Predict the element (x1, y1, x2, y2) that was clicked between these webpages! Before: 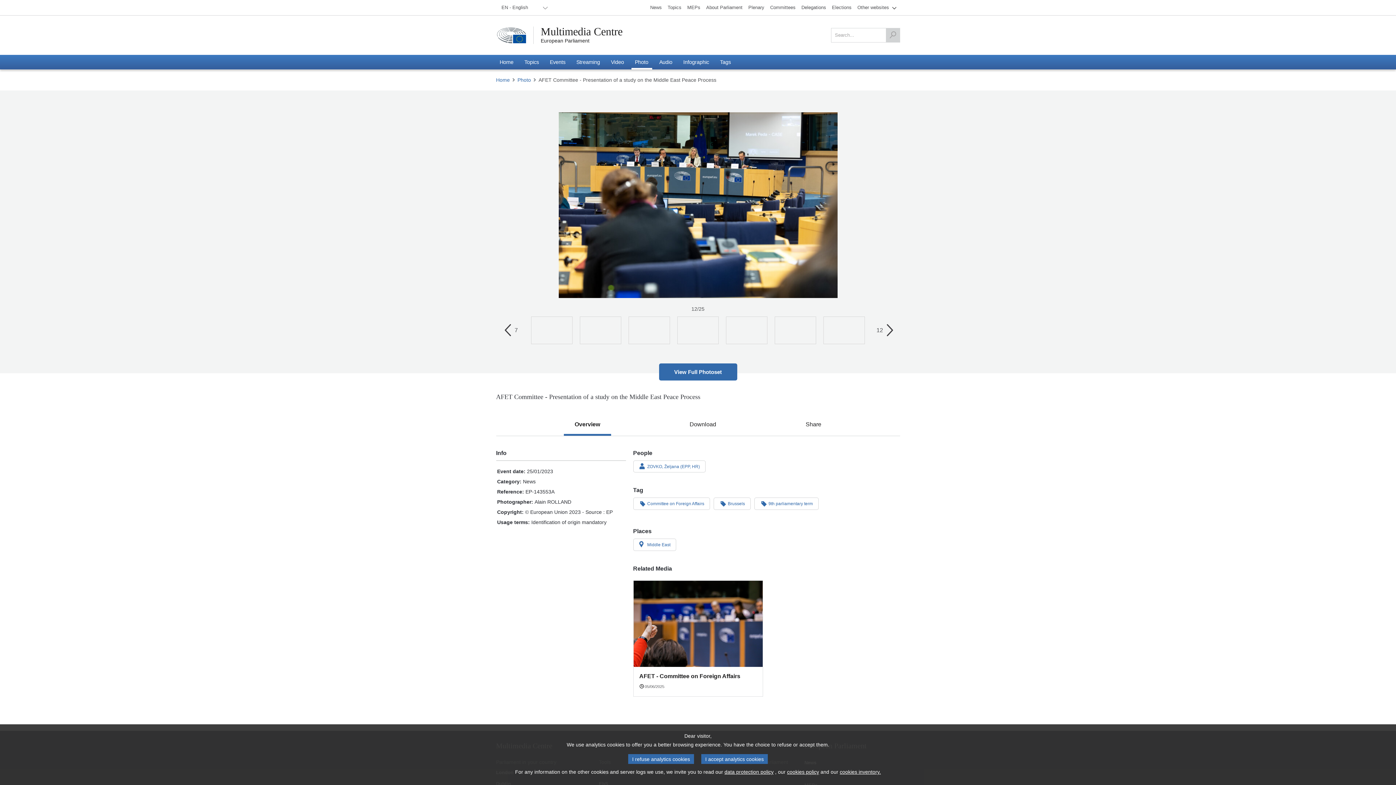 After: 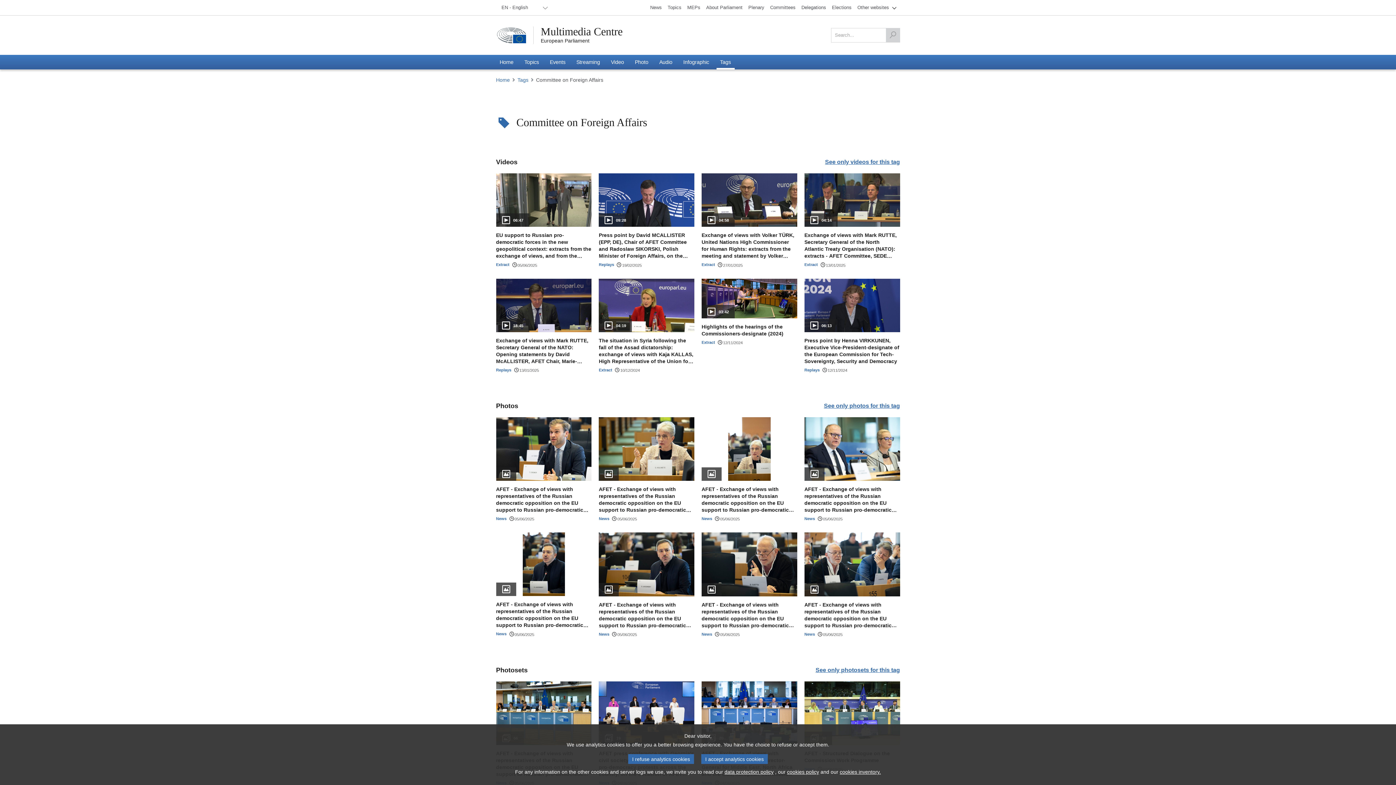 Action: label: Committee on Foreign Affairs bbox: (633, 497, 710, 510)